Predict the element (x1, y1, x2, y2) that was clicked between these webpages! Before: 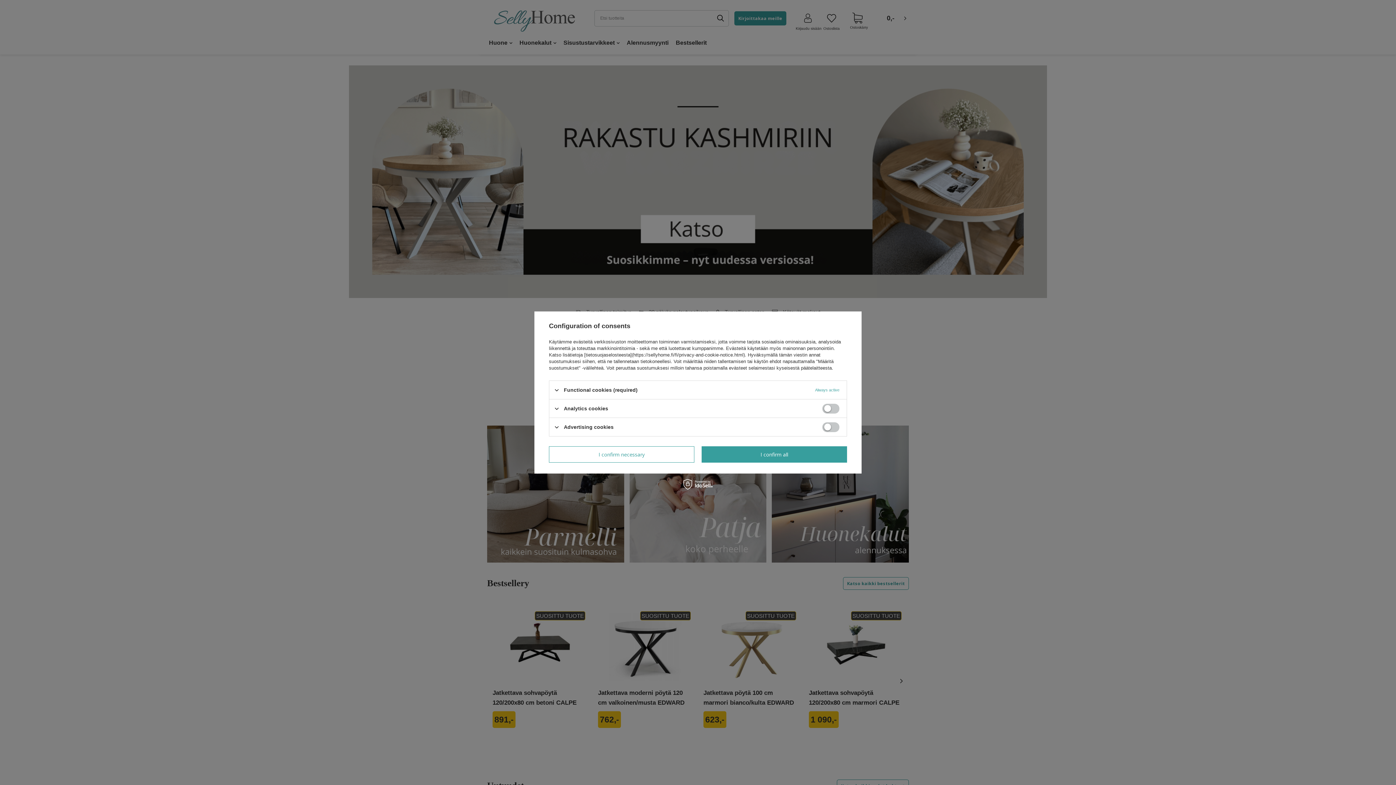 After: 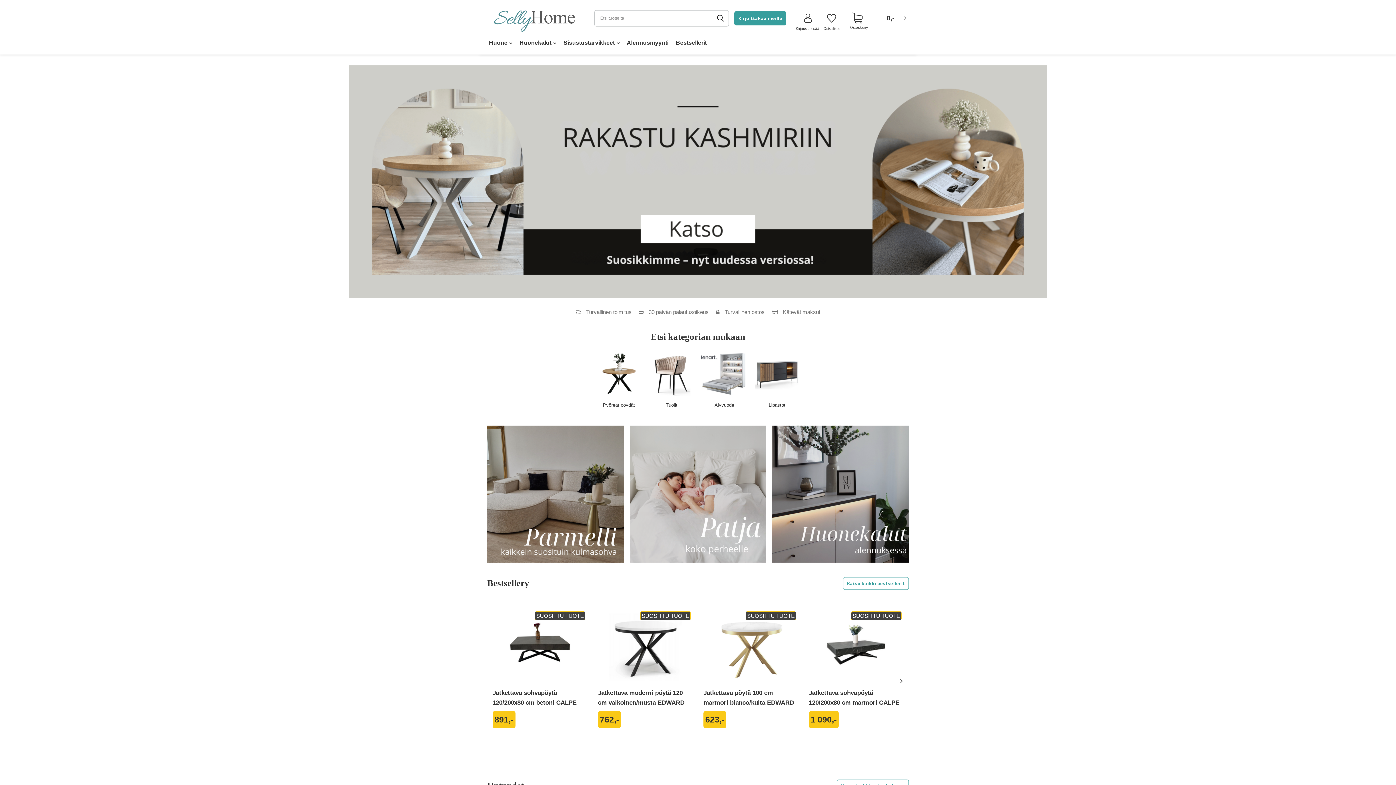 Action: bbox: (549, 446, 694, 462) label: I confirm necessary